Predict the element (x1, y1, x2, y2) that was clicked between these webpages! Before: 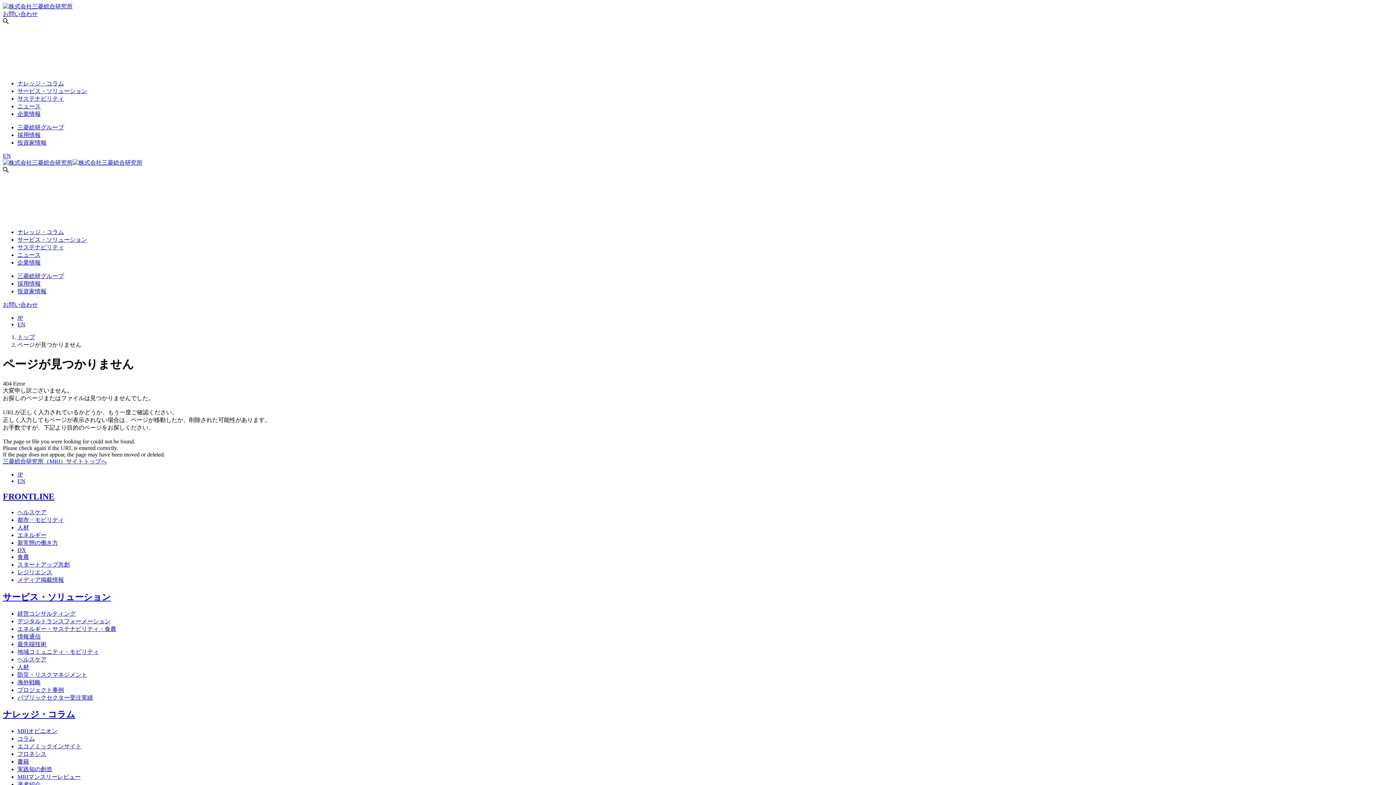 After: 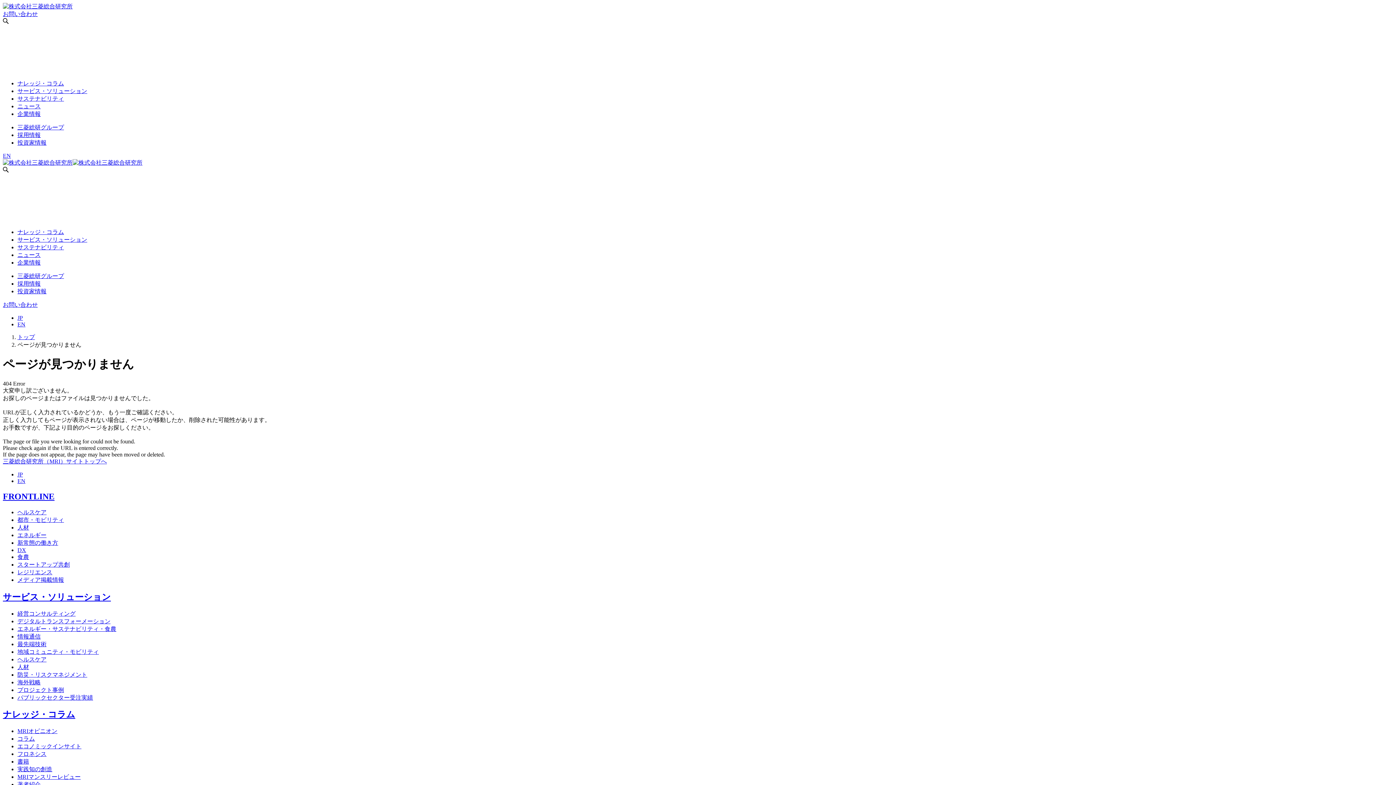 Action: label: エネルギー・サステナビリティ・食農 bbox: (17, 626, 116, 632)